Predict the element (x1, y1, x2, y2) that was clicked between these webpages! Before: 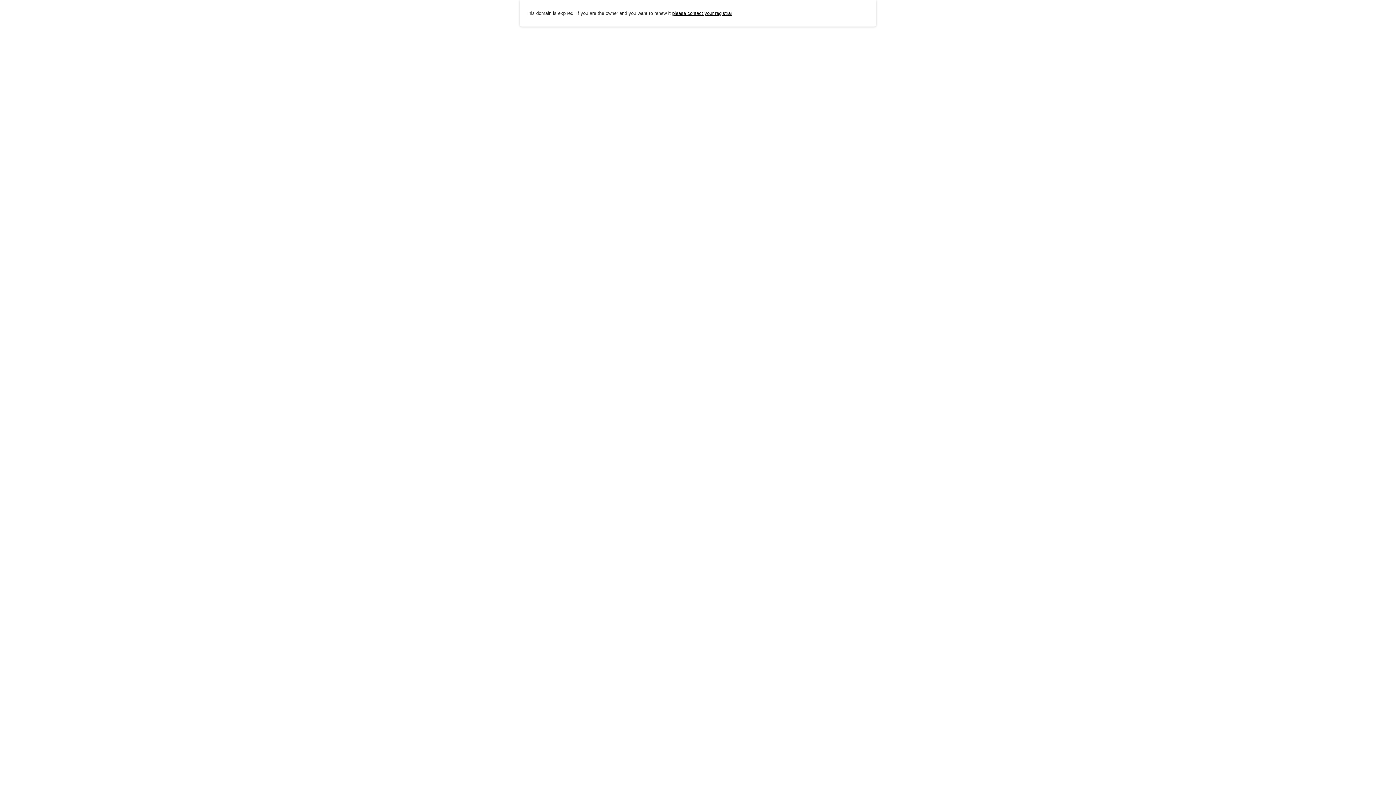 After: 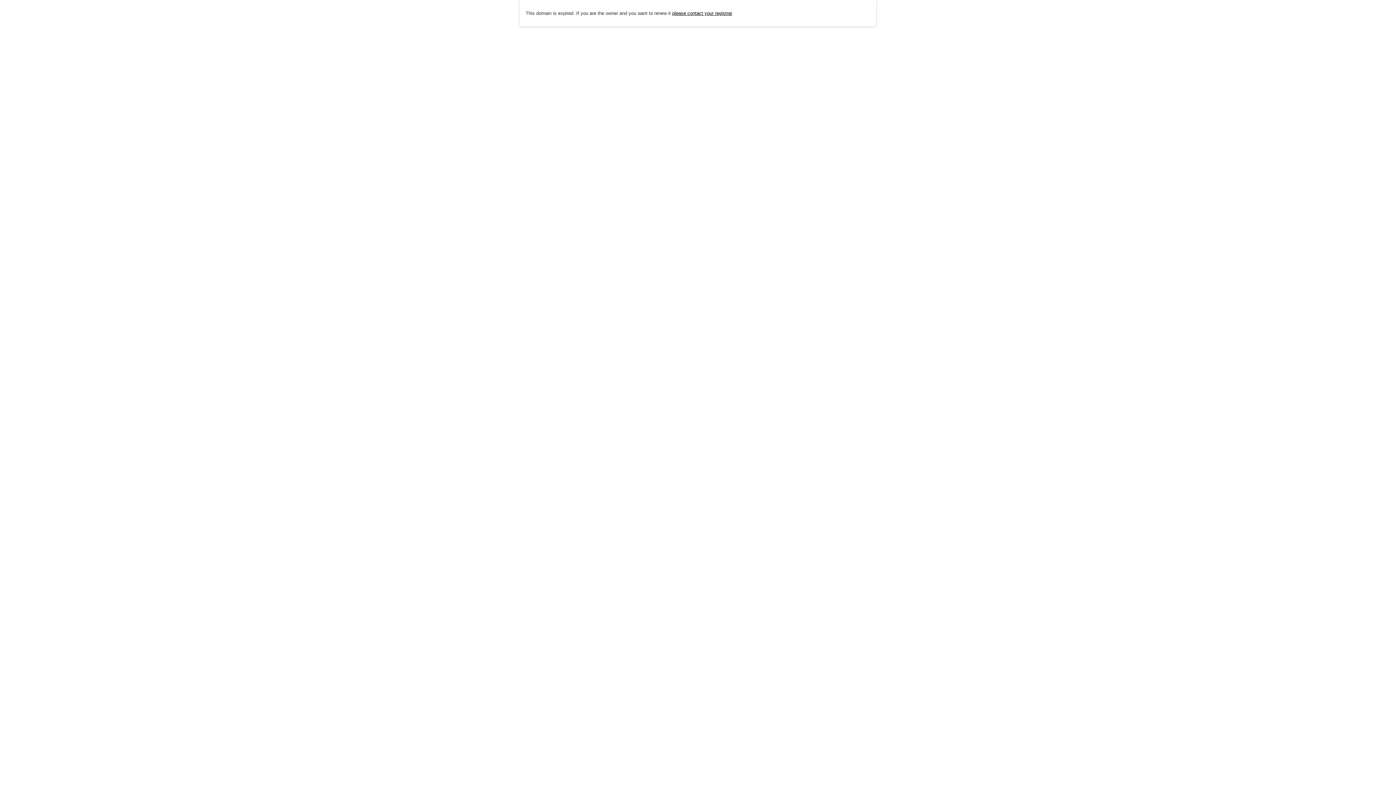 Action: bbox: (672, 10, 732, 15) label: please contact your registrar